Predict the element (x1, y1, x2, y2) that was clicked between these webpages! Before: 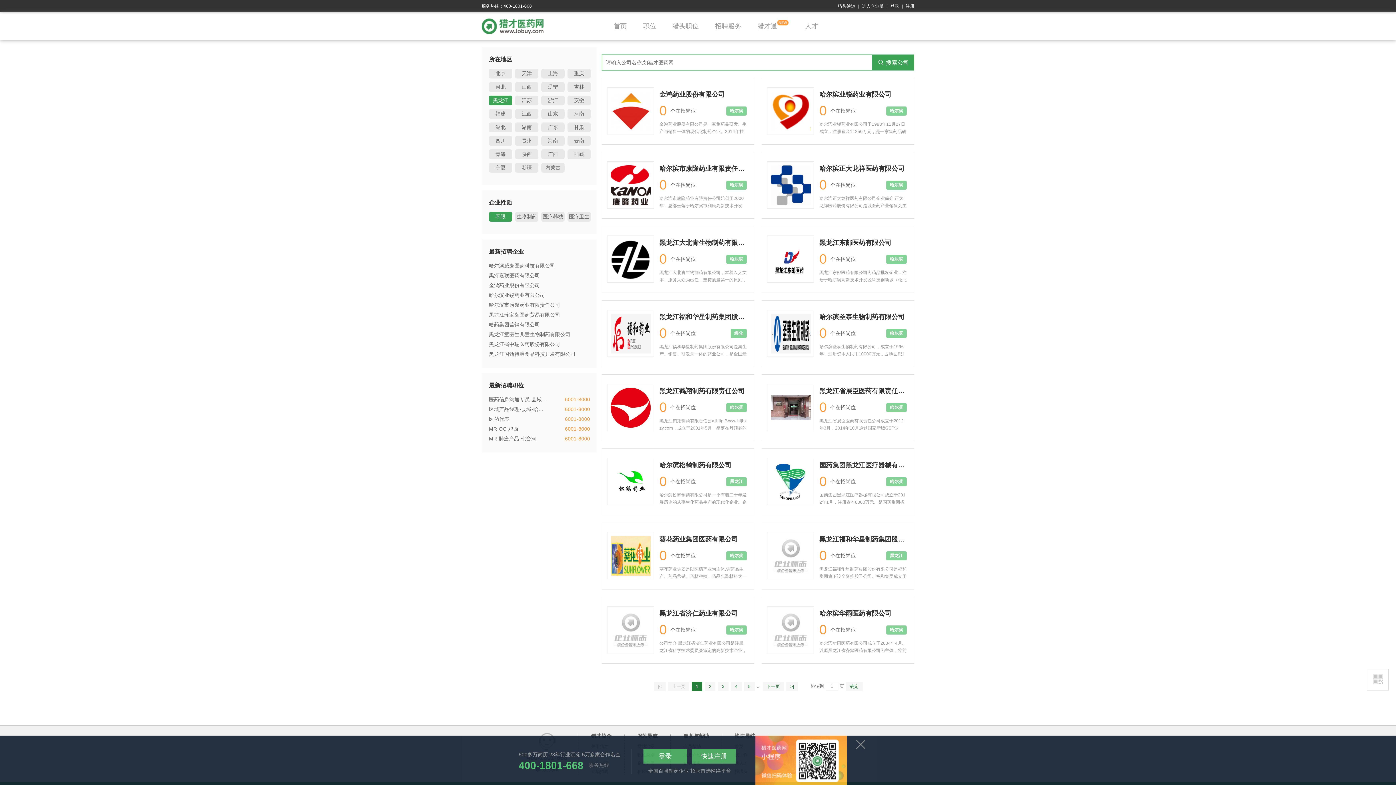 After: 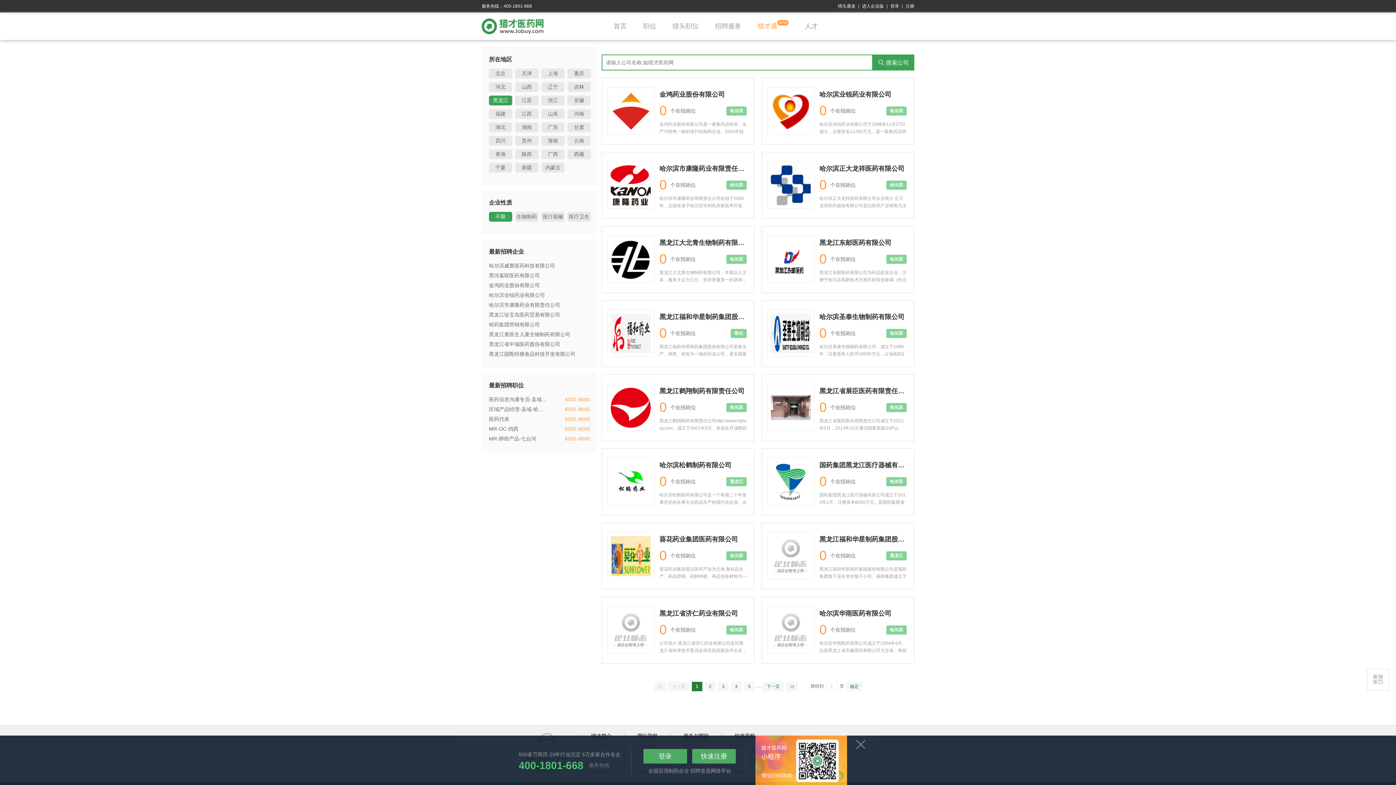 Action: bbox: (757, 13, 777, 38) label: 猎才通